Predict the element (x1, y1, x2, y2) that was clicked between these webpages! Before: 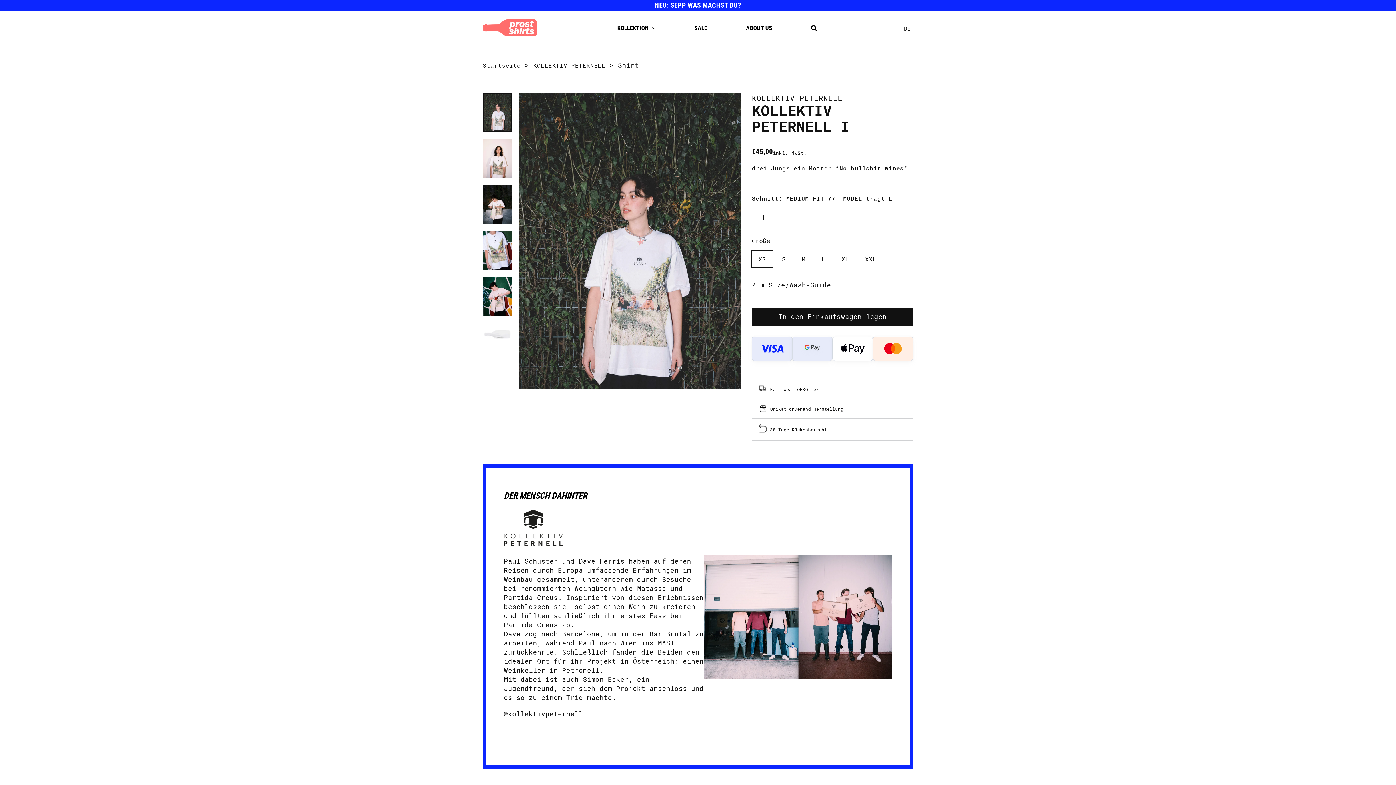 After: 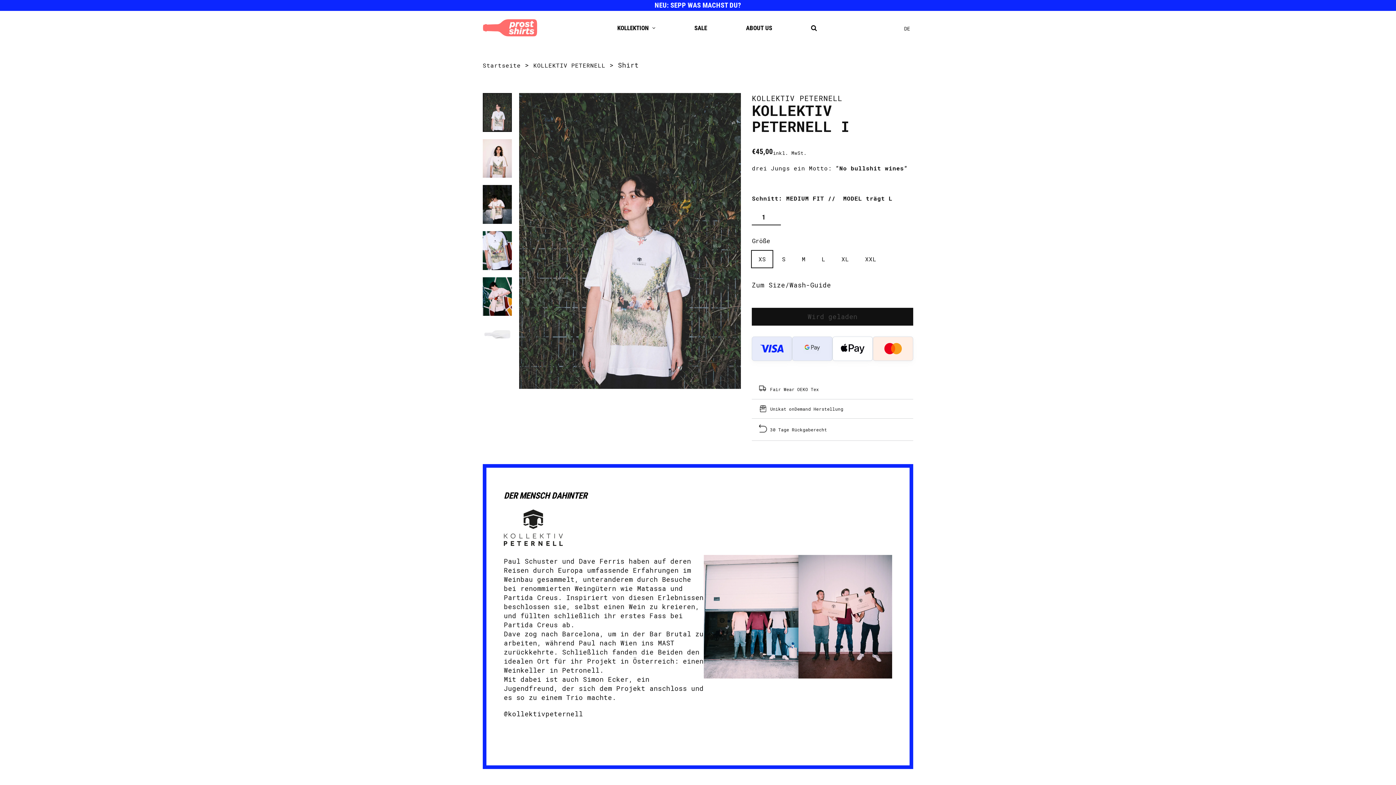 Action: label: In den Einkaufswagen legen bbox: (752, 308, 913, 325)